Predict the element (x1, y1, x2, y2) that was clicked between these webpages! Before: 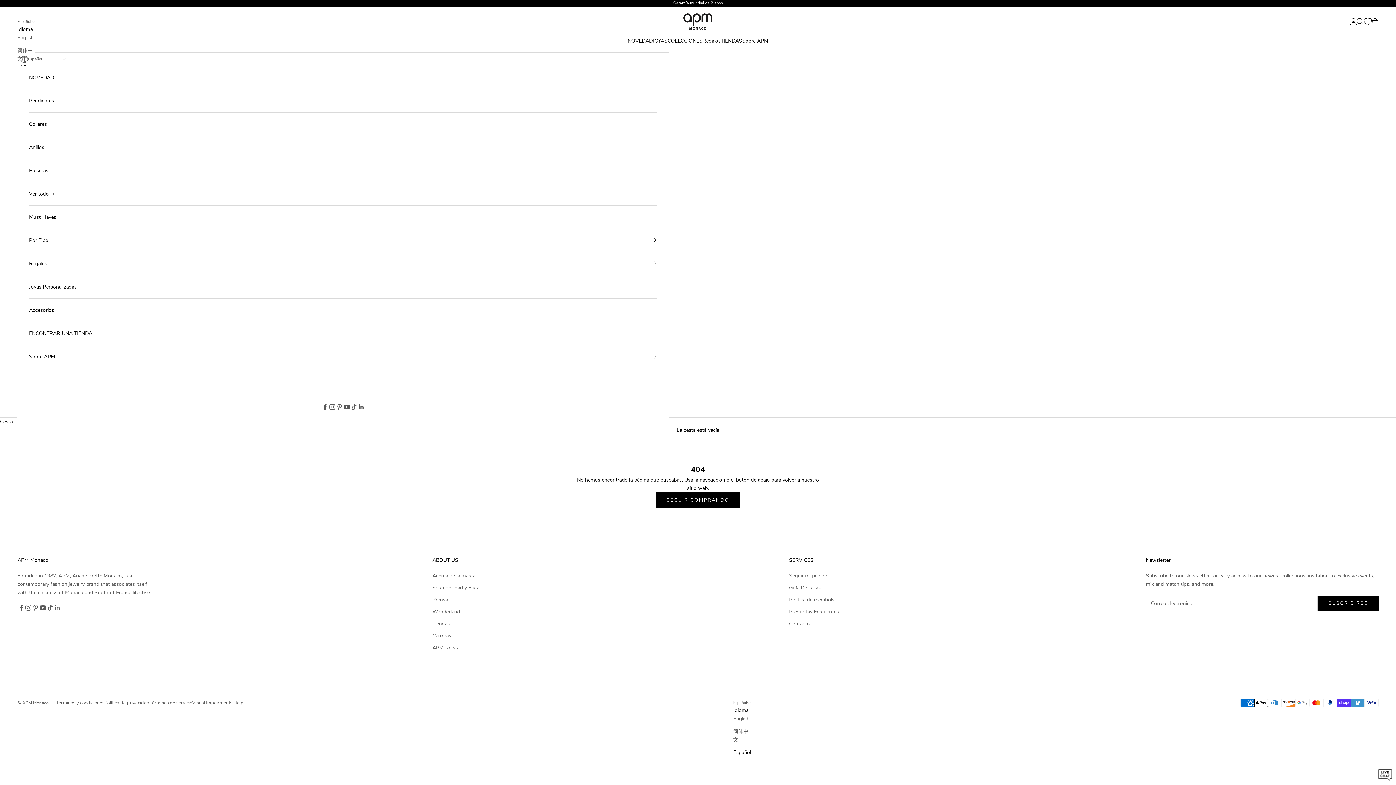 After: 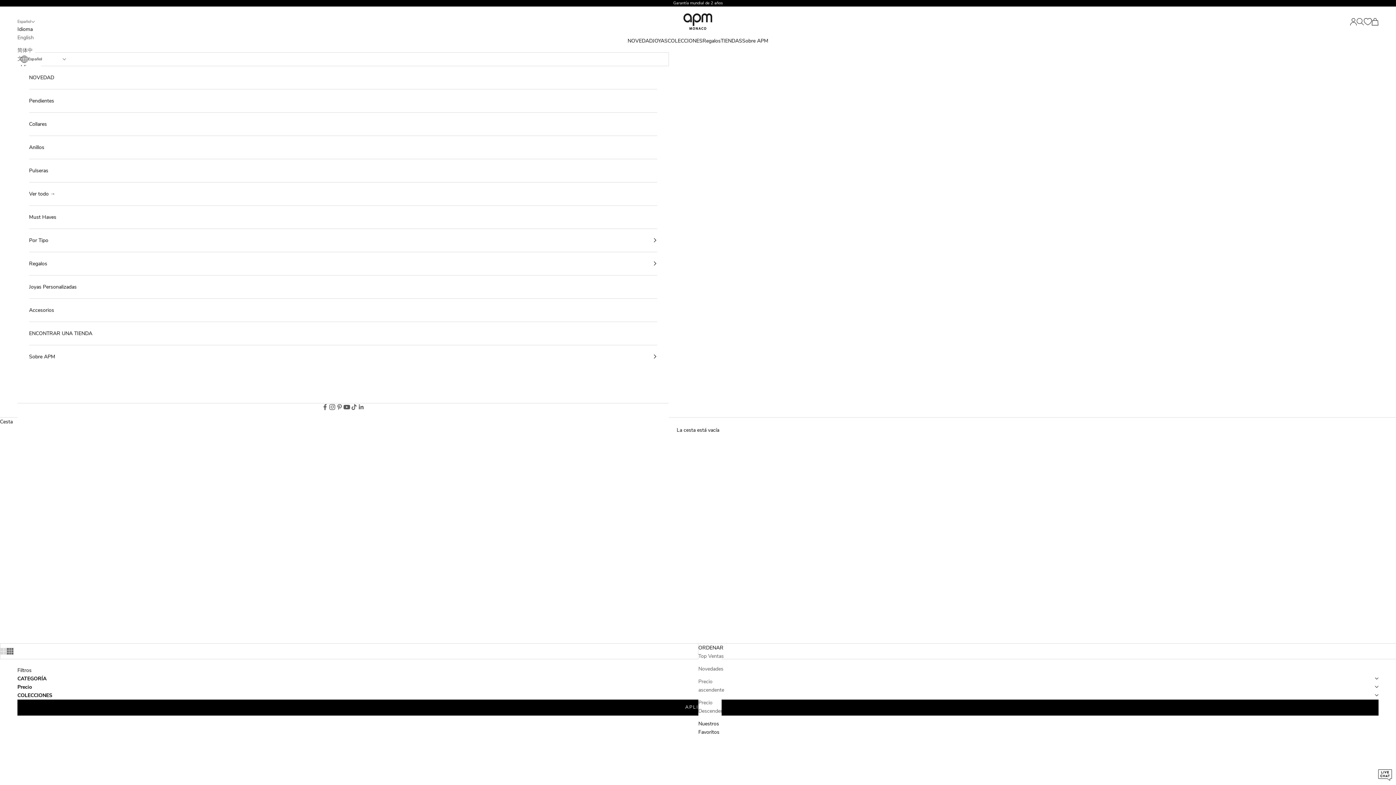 Action: bbox: (29, 298, 657, 321) label: Accesorios